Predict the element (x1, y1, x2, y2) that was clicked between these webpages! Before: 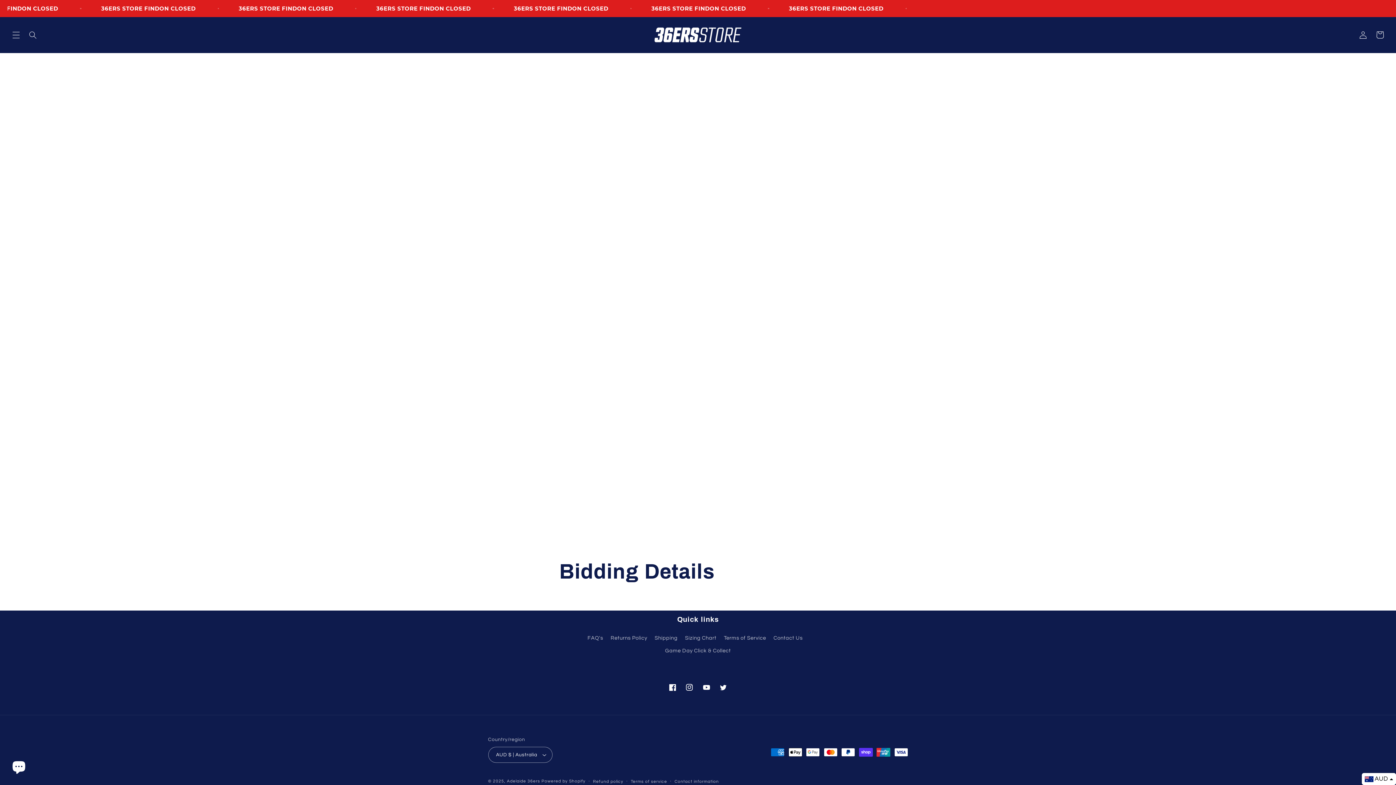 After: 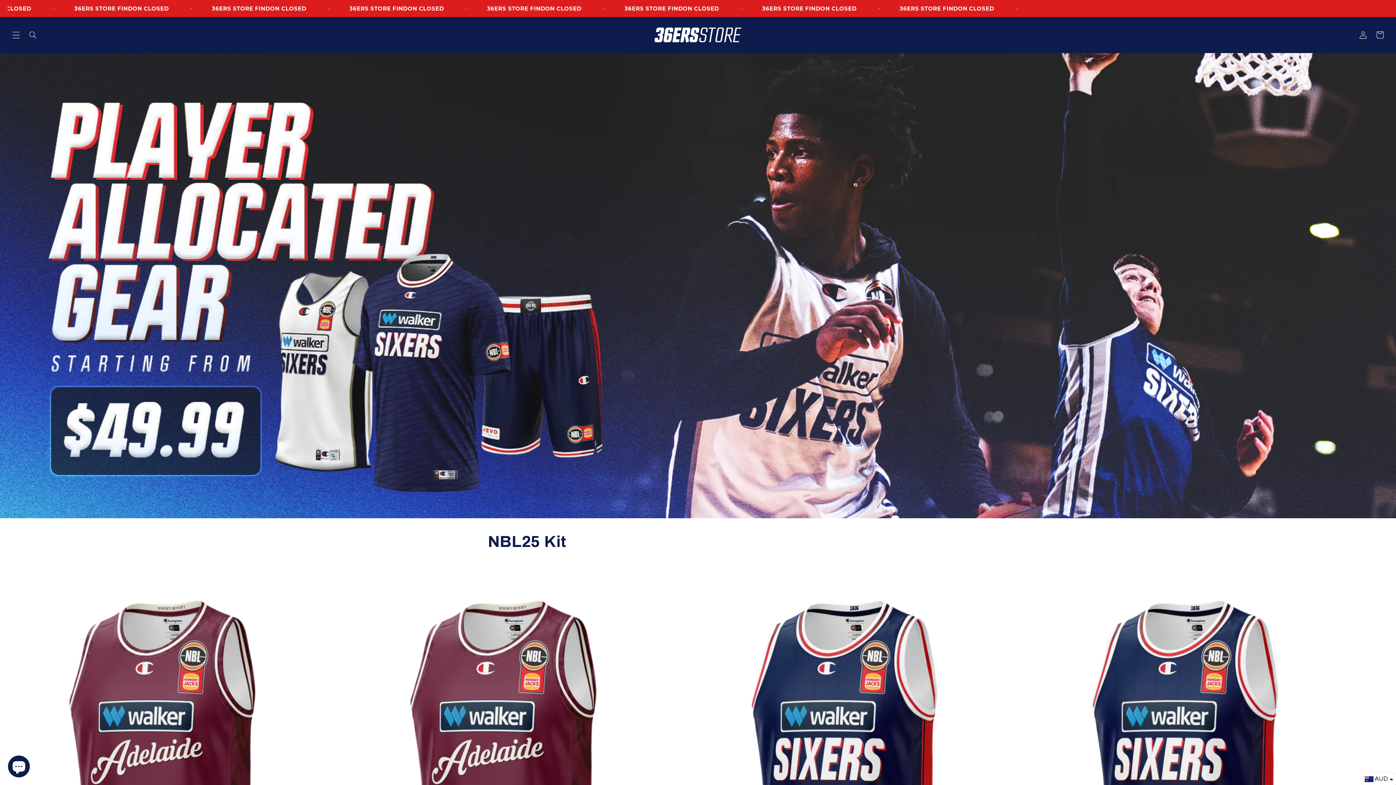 Action: bbox: (507, 779, 540, 783) label: Adelaide 36ers